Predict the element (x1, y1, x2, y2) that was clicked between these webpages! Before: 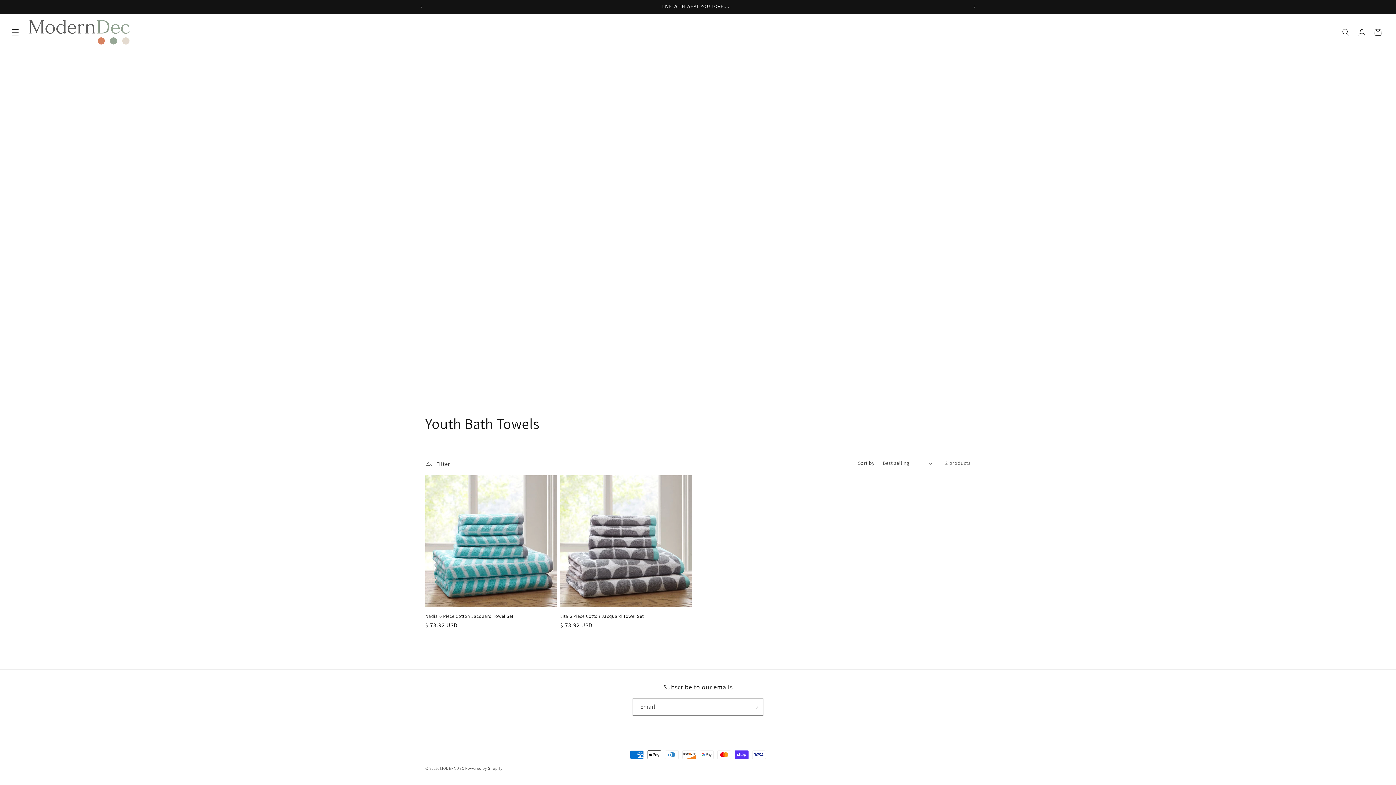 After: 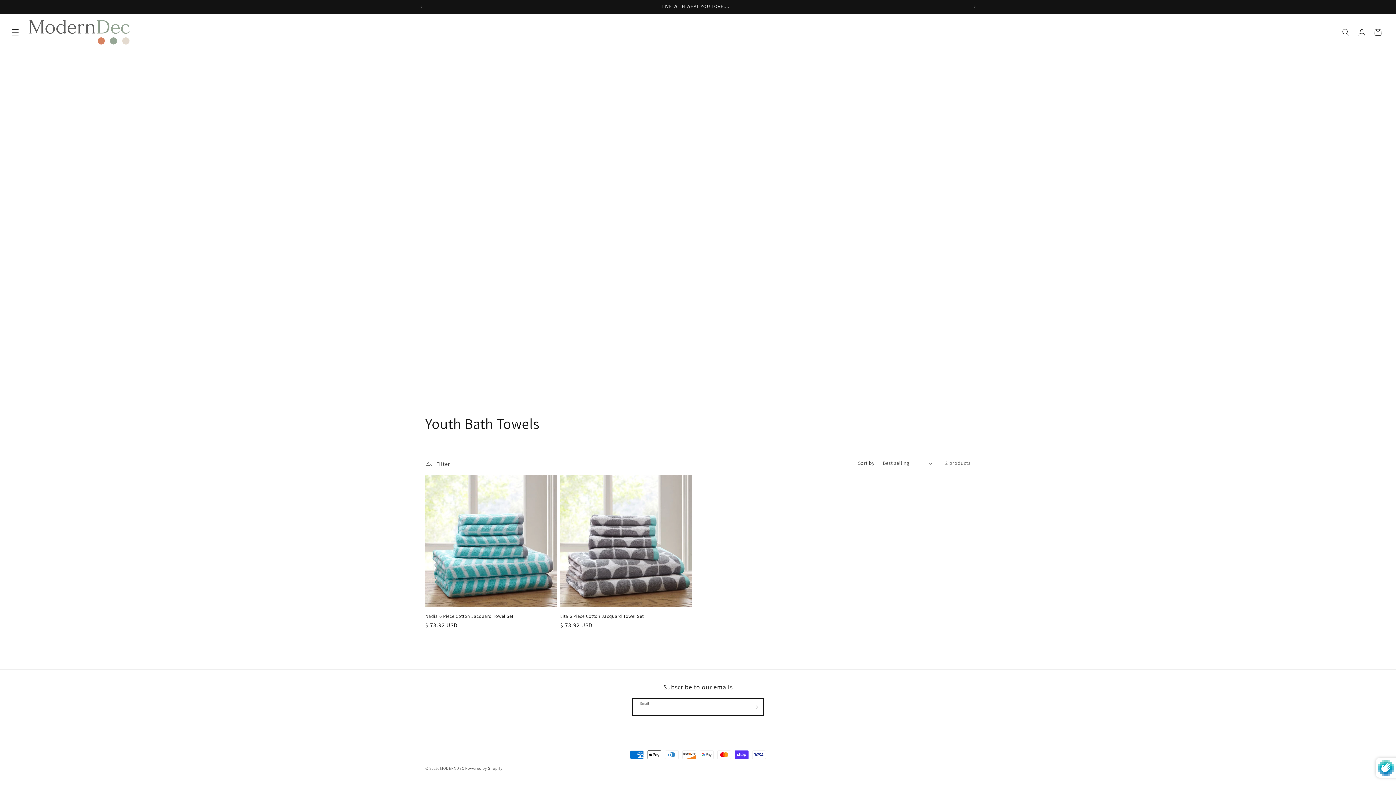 Action: bbox: (747, 698, 763, 716) label: Subscribe